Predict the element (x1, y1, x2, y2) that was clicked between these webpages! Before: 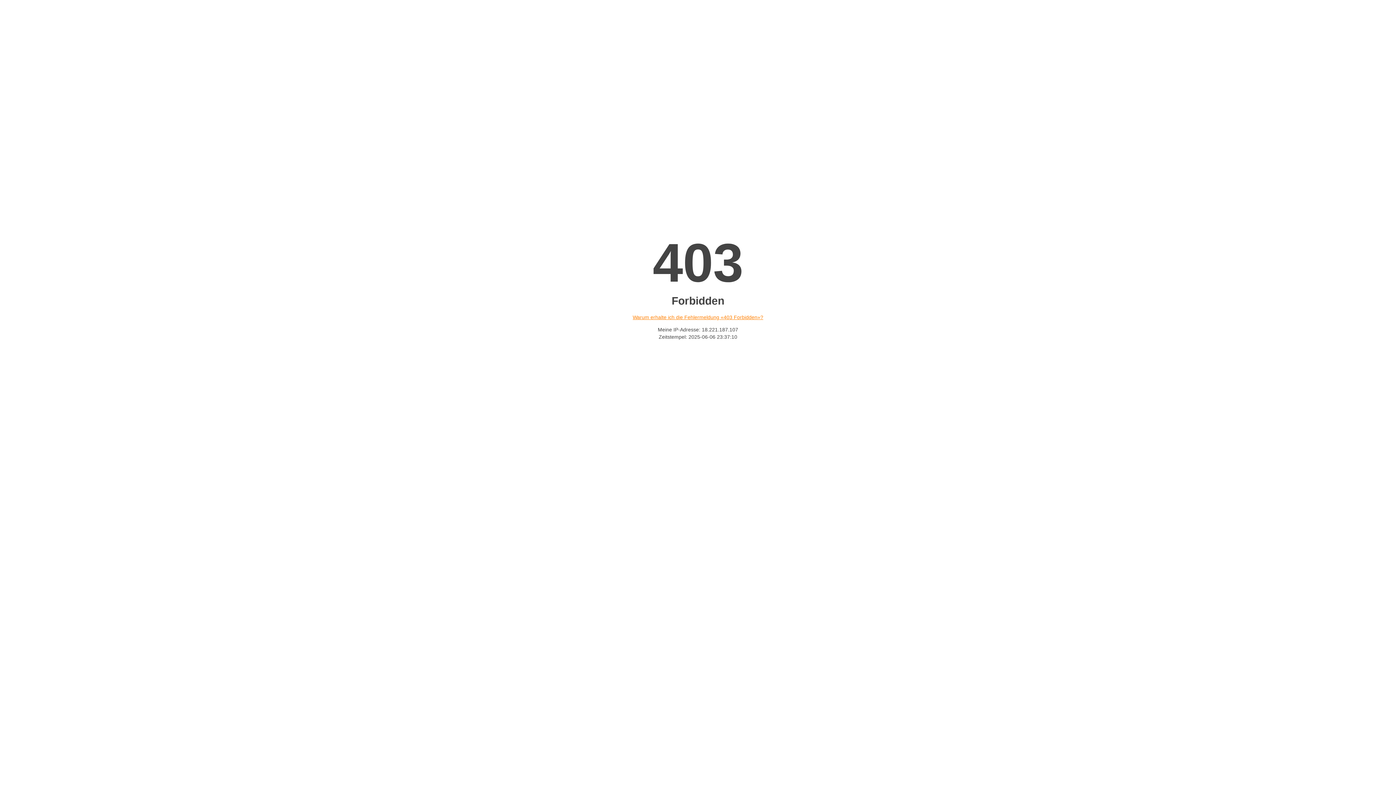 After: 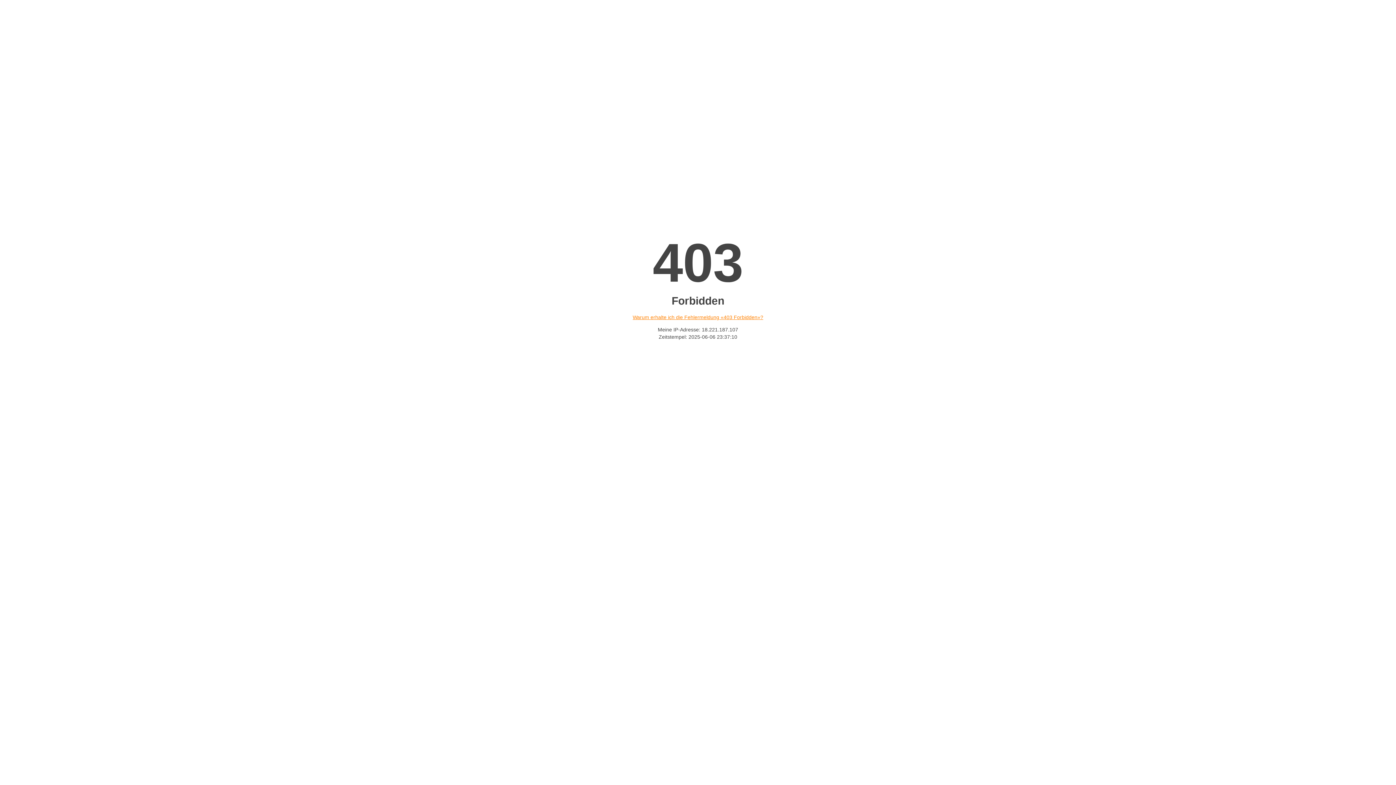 Action: label: Warum erhalte ich die Fehlermeldung «403 Forbidden»? bbox: (632, 314, 763, 320)